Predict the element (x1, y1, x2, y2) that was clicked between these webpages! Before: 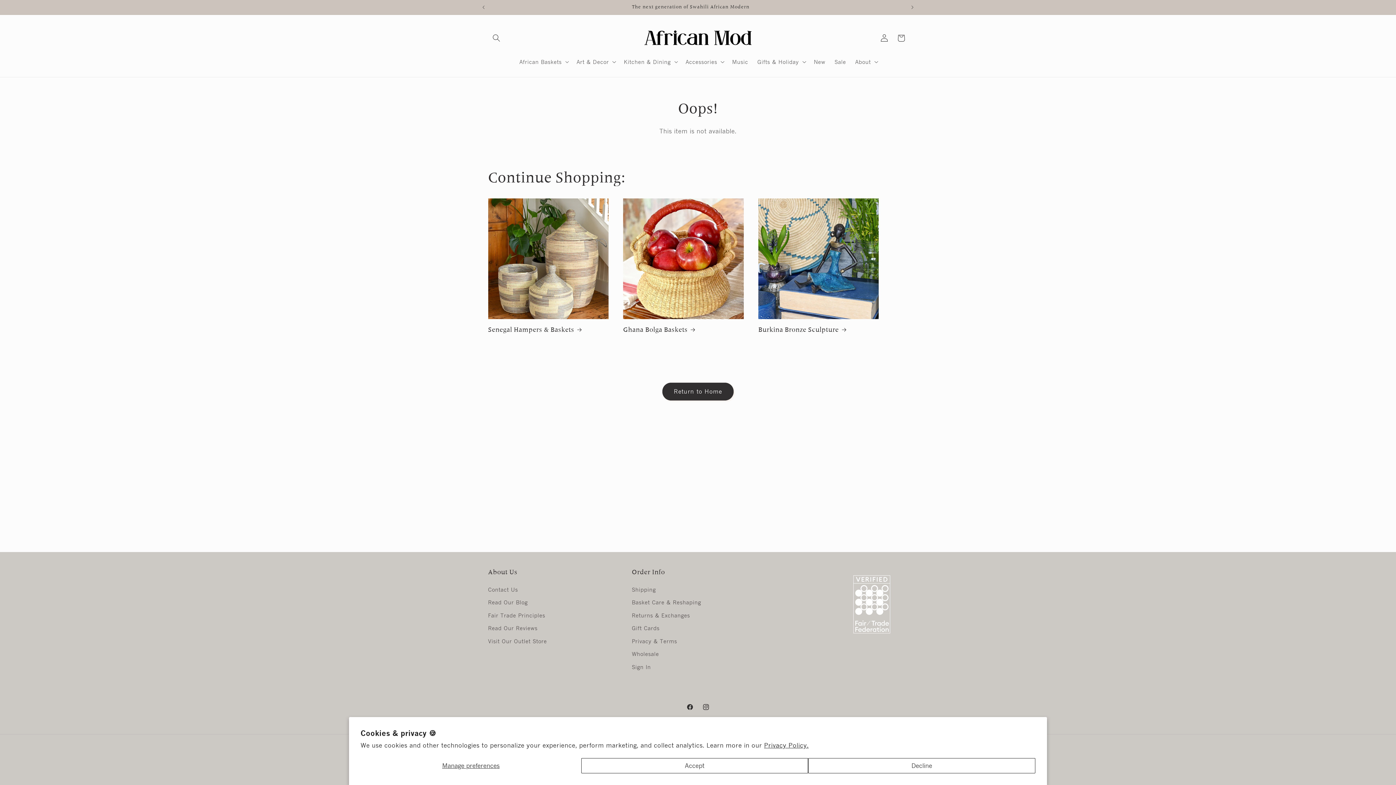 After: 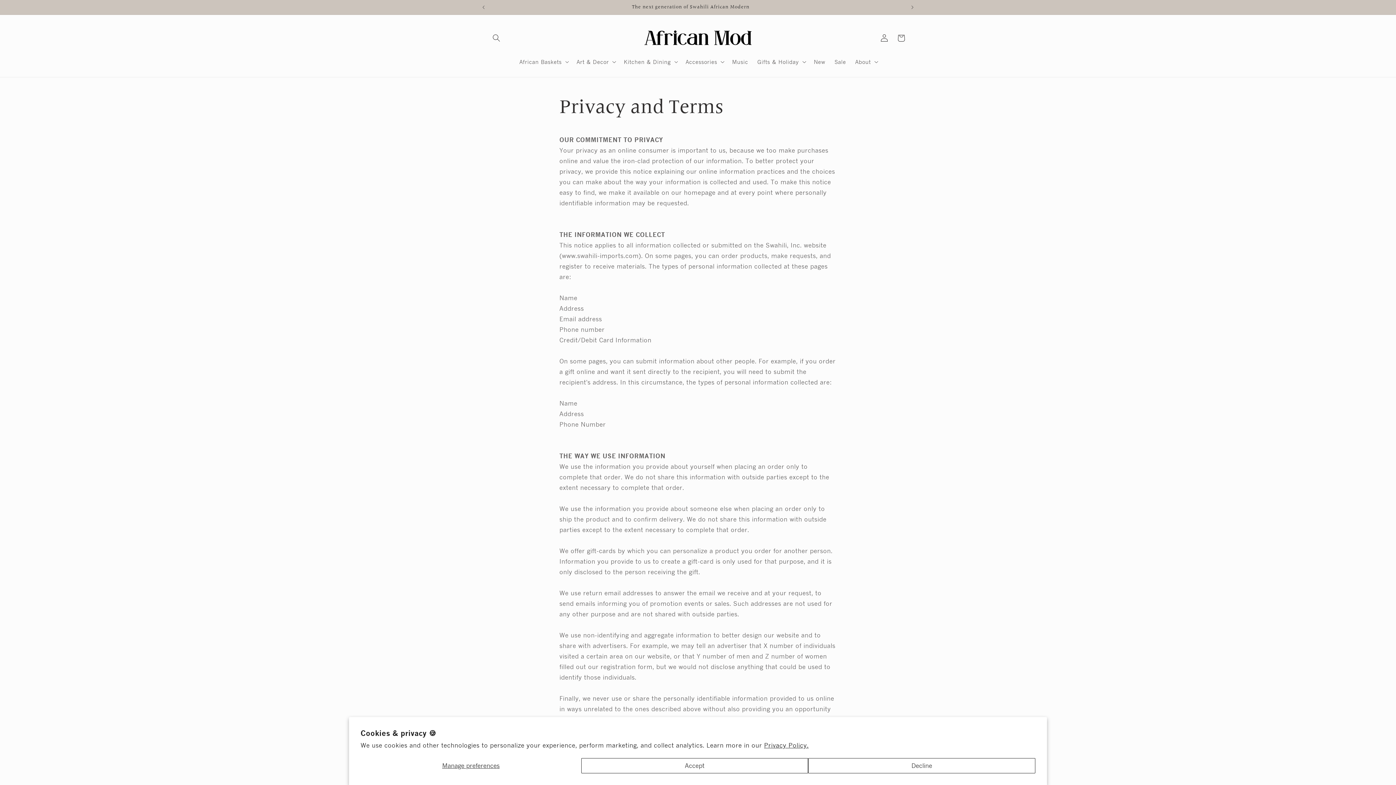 Action: bbox: (632, 635, 677, 647) label: Privacy & Terms